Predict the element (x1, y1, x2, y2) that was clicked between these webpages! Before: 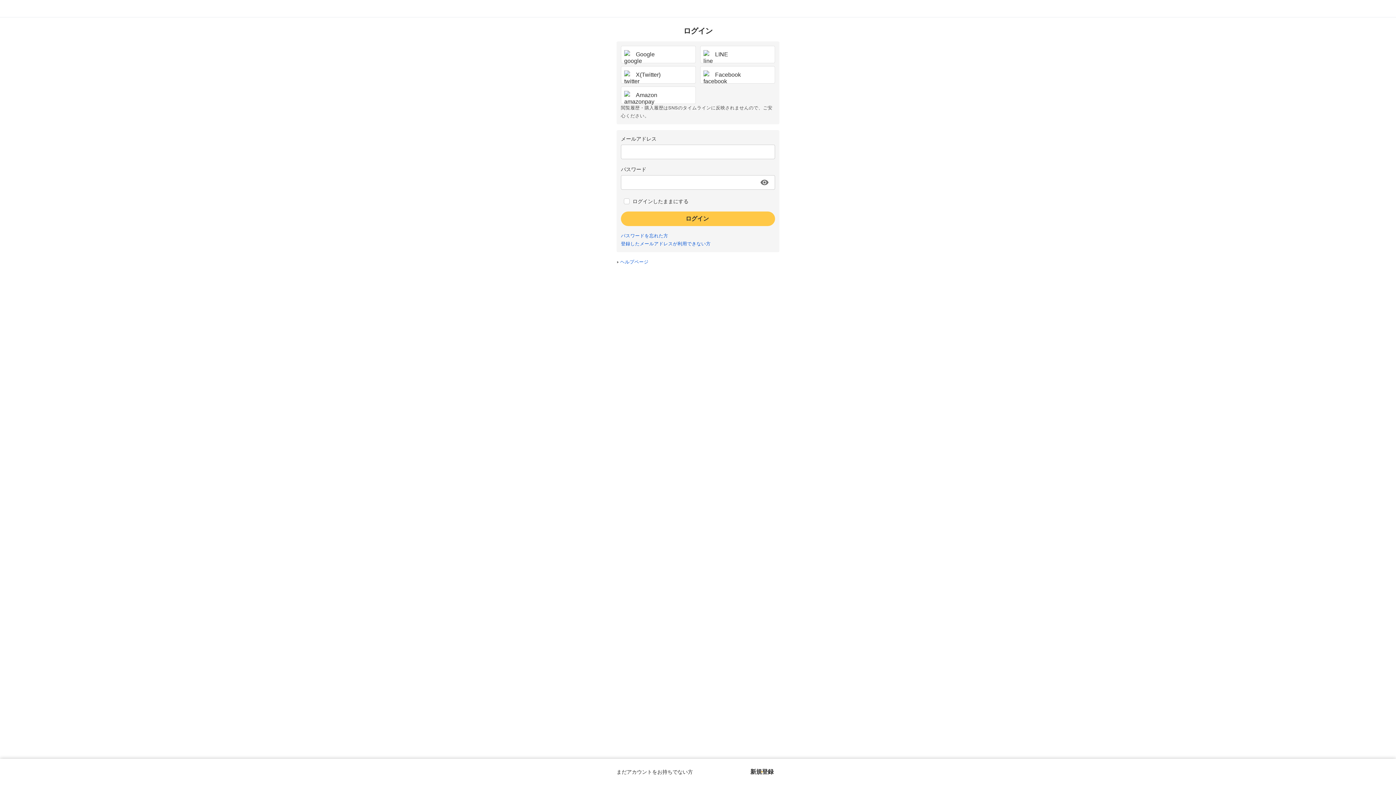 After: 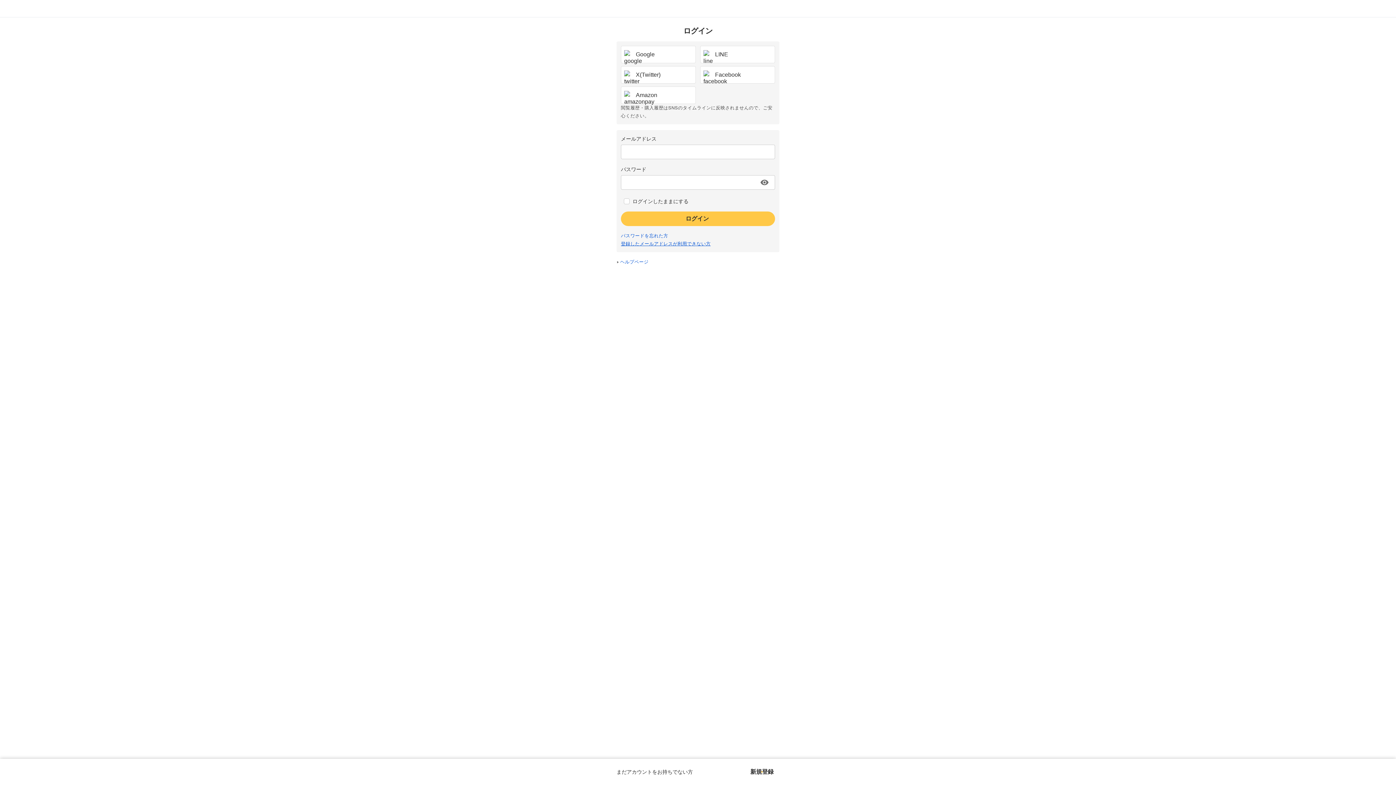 Action: bbox: (621, 241, 710, 246) label: 登録したメールアドレスが利用できない方